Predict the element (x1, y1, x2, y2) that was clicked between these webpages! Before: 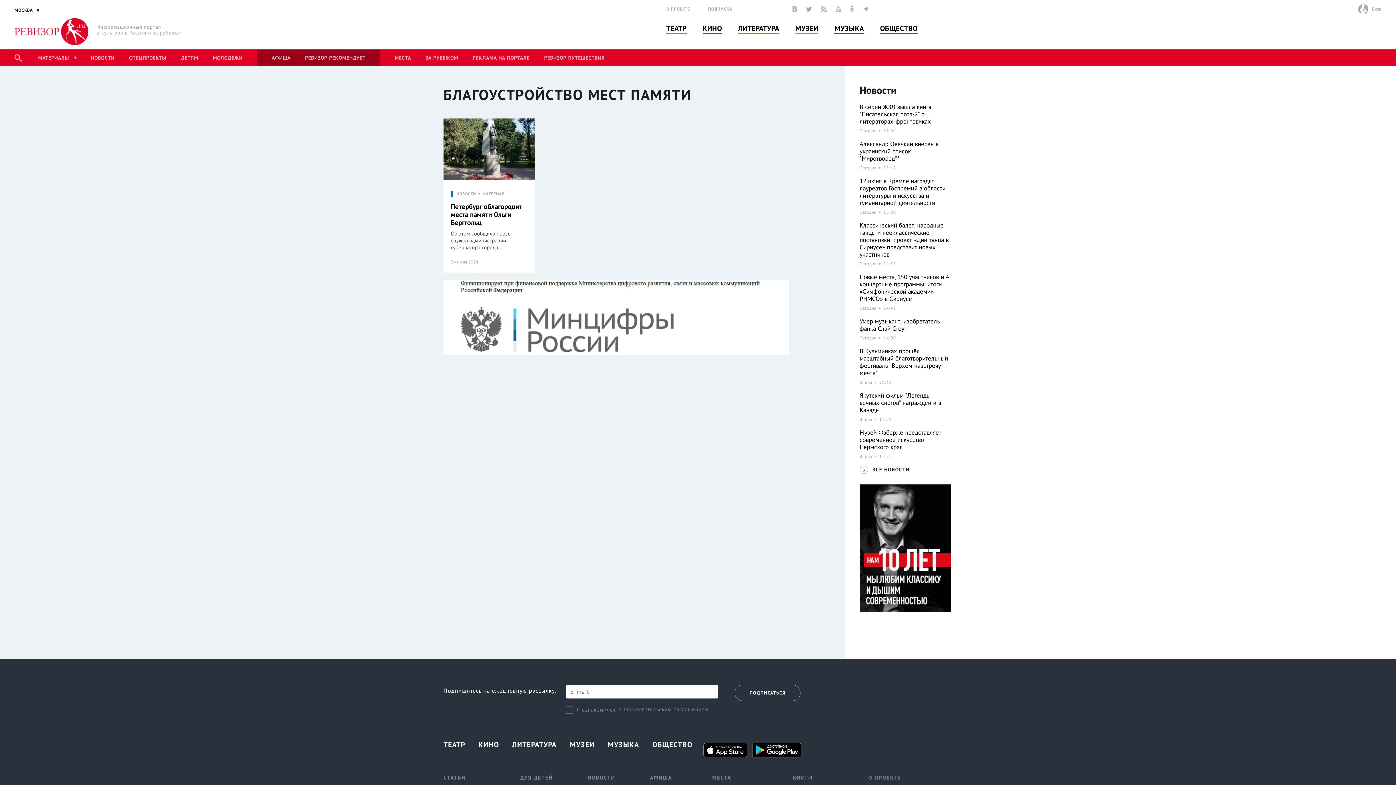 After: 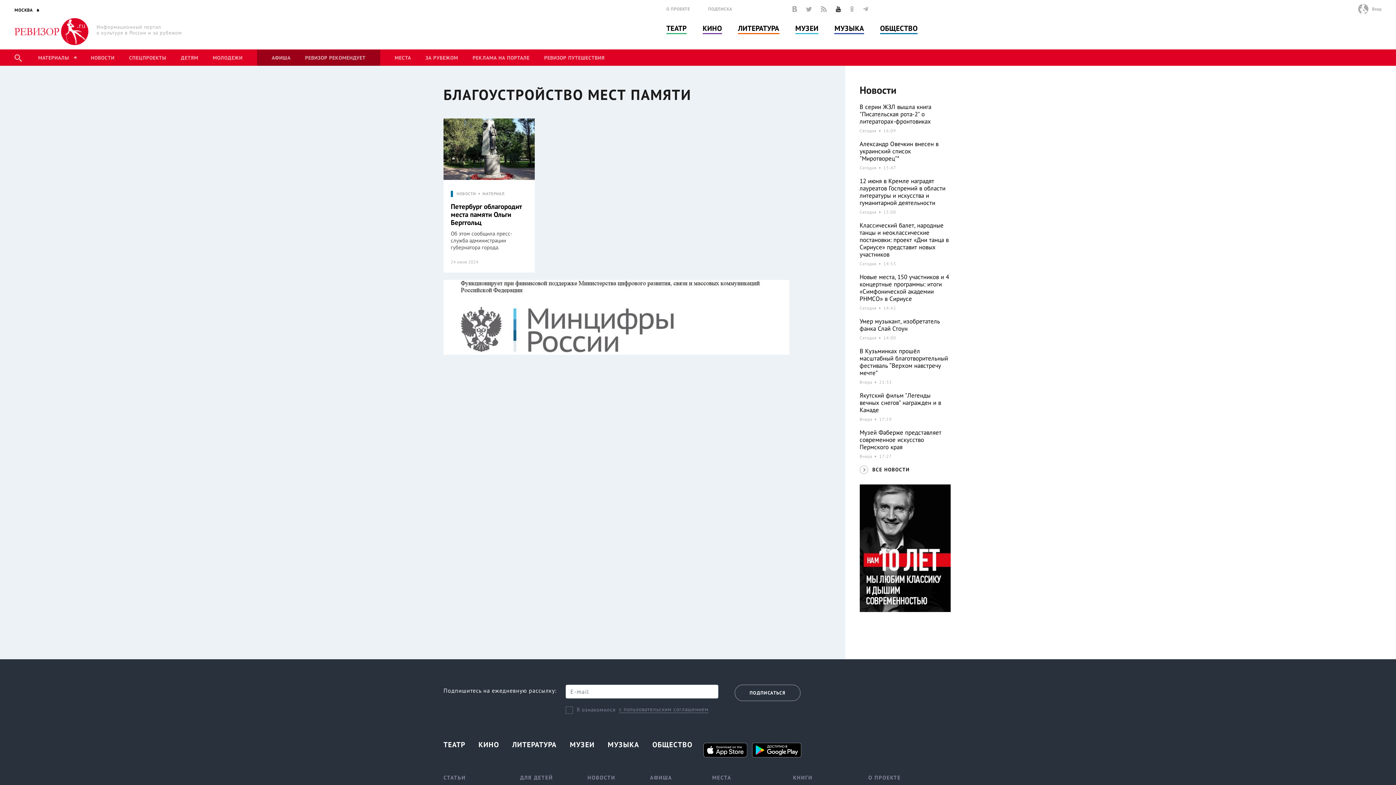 Action: bbox: (836, 4, 841, 13)